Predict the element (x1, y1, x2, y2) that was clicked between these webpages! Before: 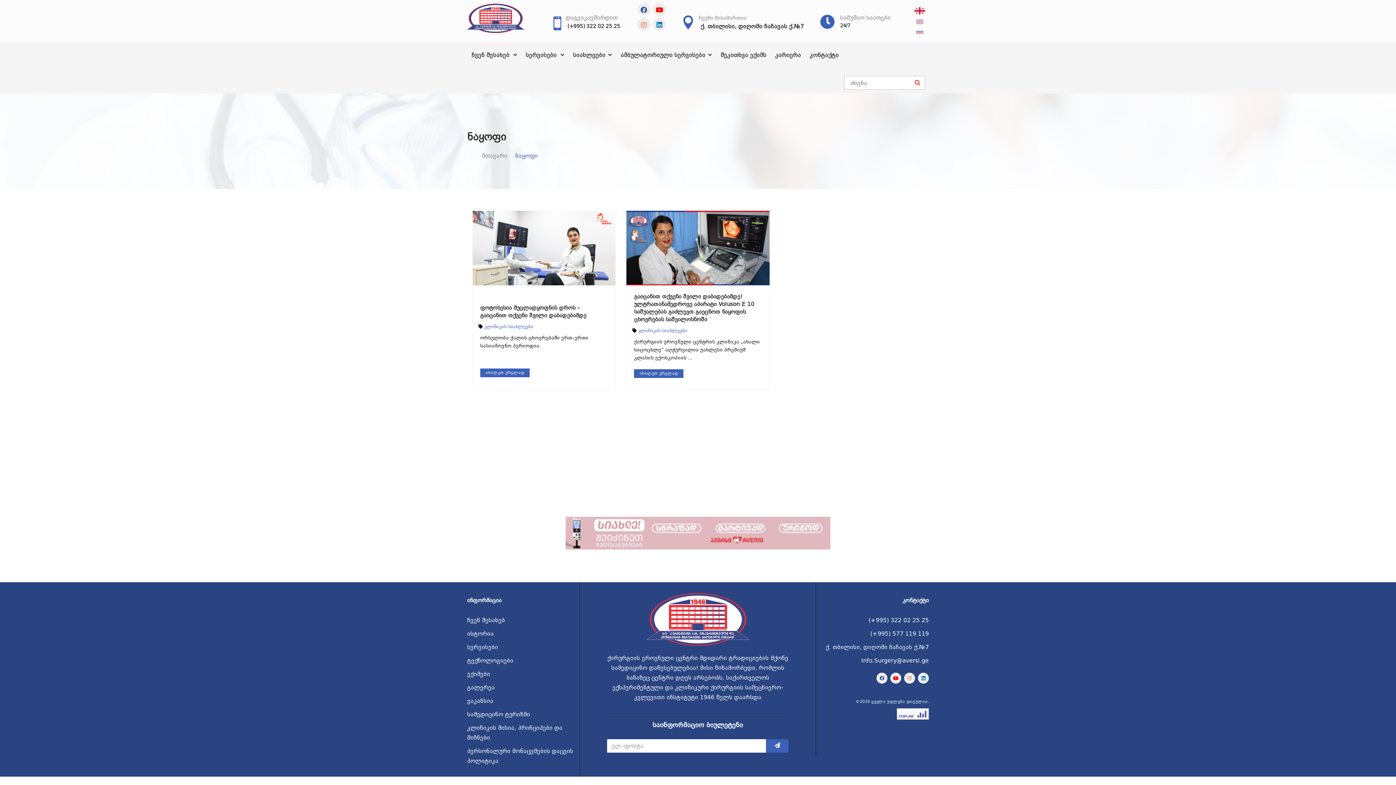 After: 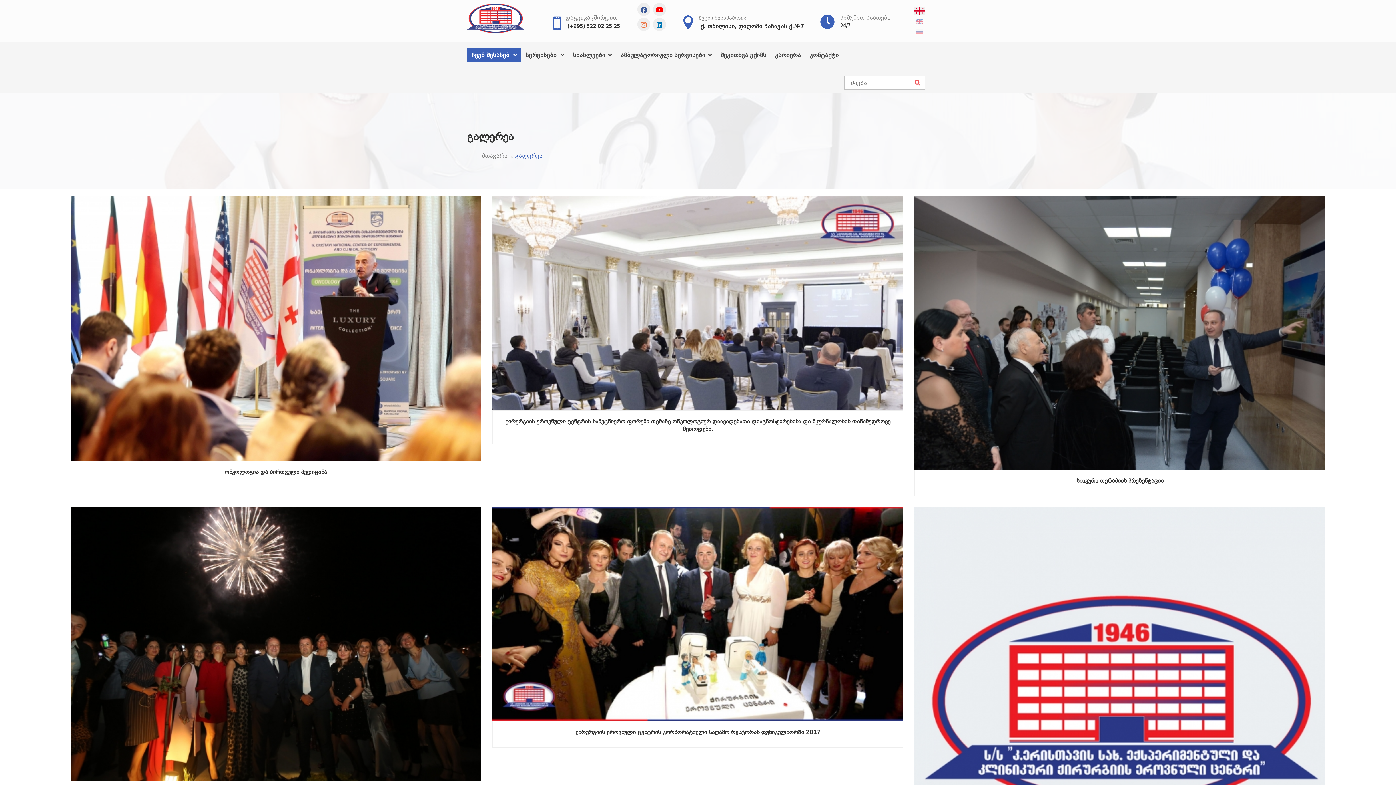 Action: label: გალერეა bbox: (467, 684, 494, 691)